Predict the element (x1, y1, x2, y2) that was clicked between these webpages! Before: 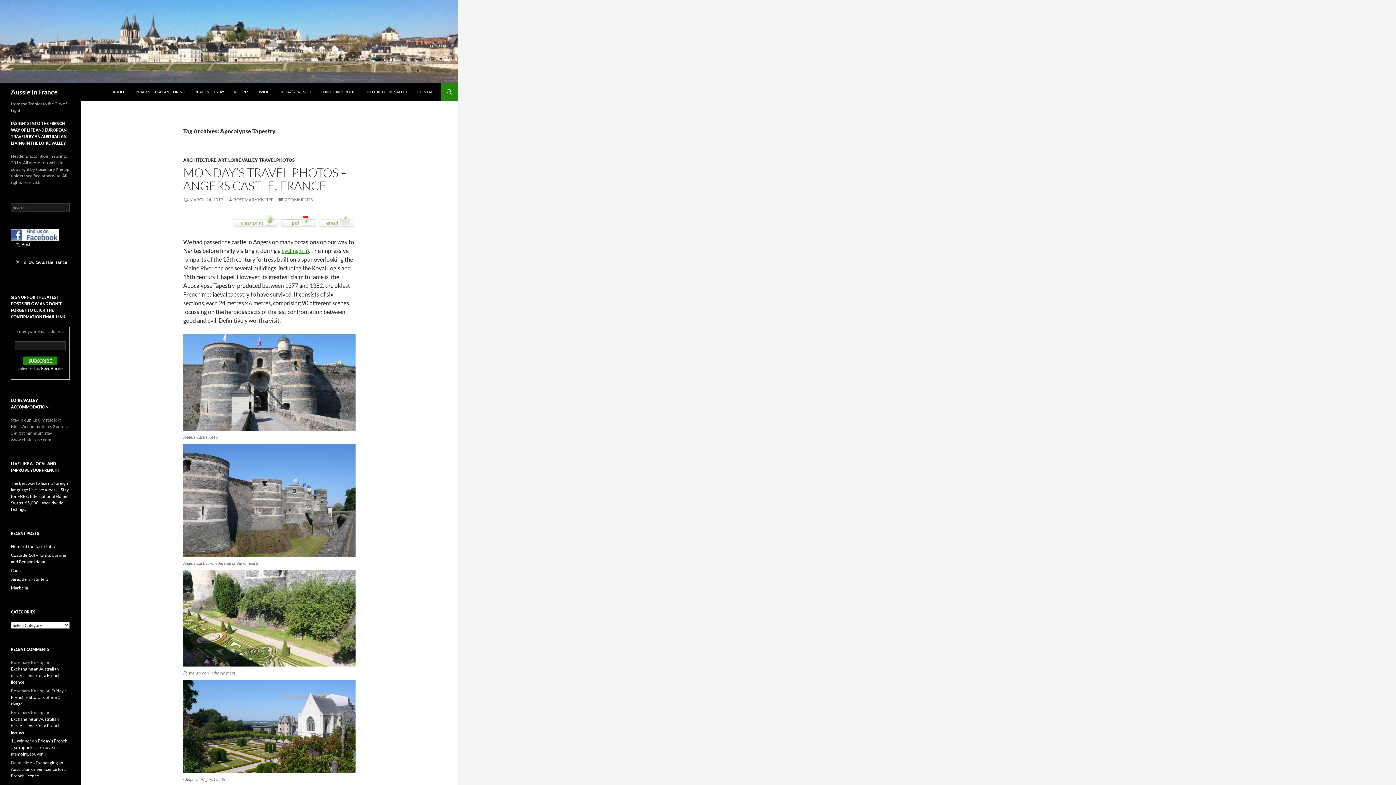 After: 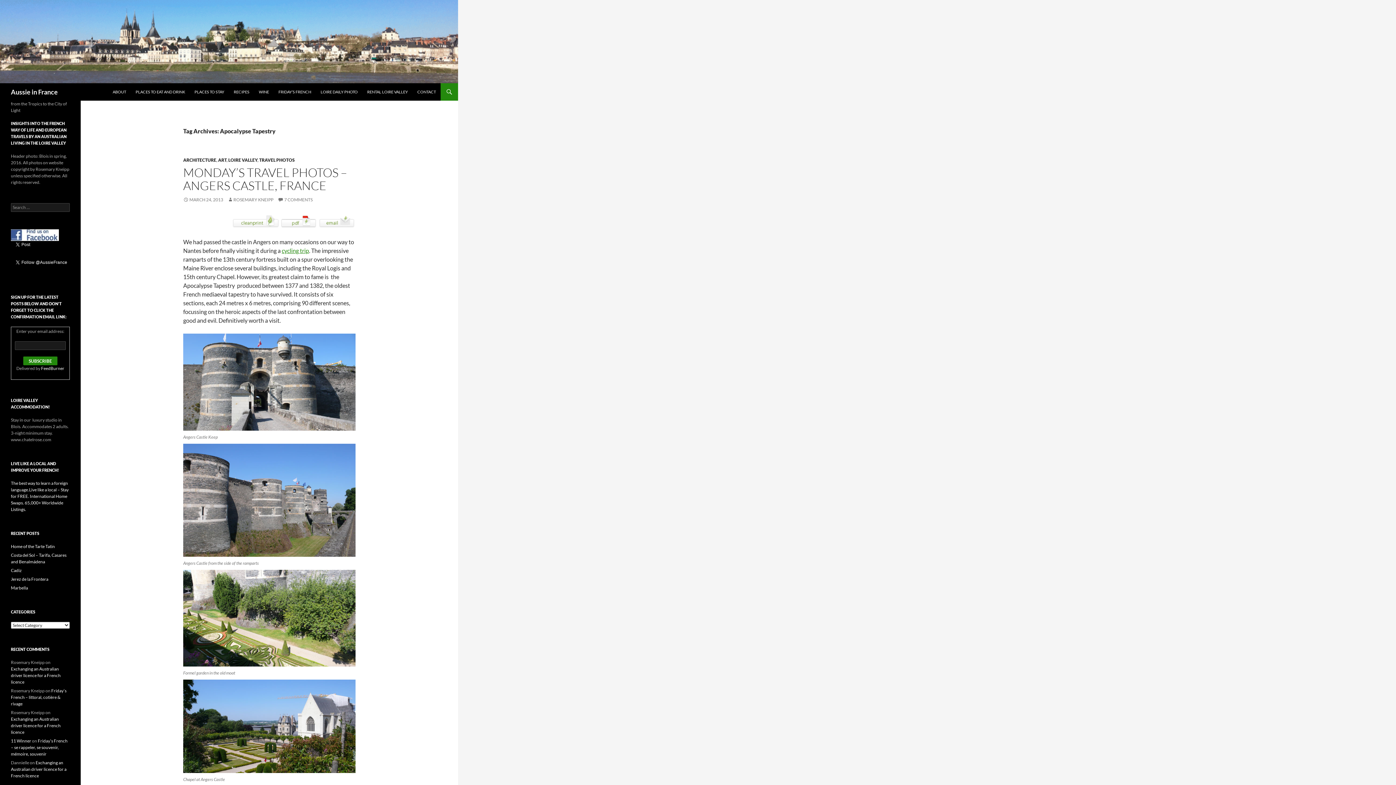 Action: bbox: (231, 217, 280, 224)